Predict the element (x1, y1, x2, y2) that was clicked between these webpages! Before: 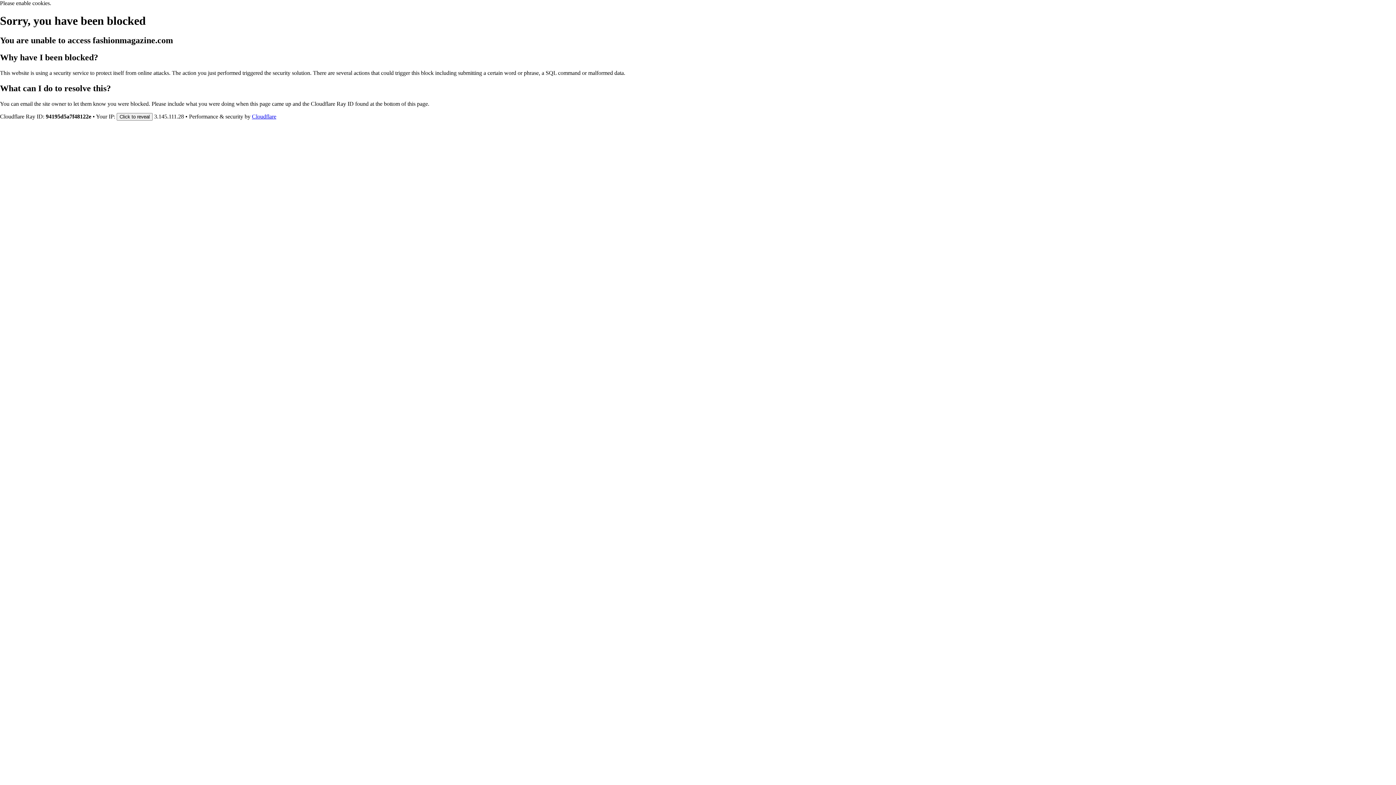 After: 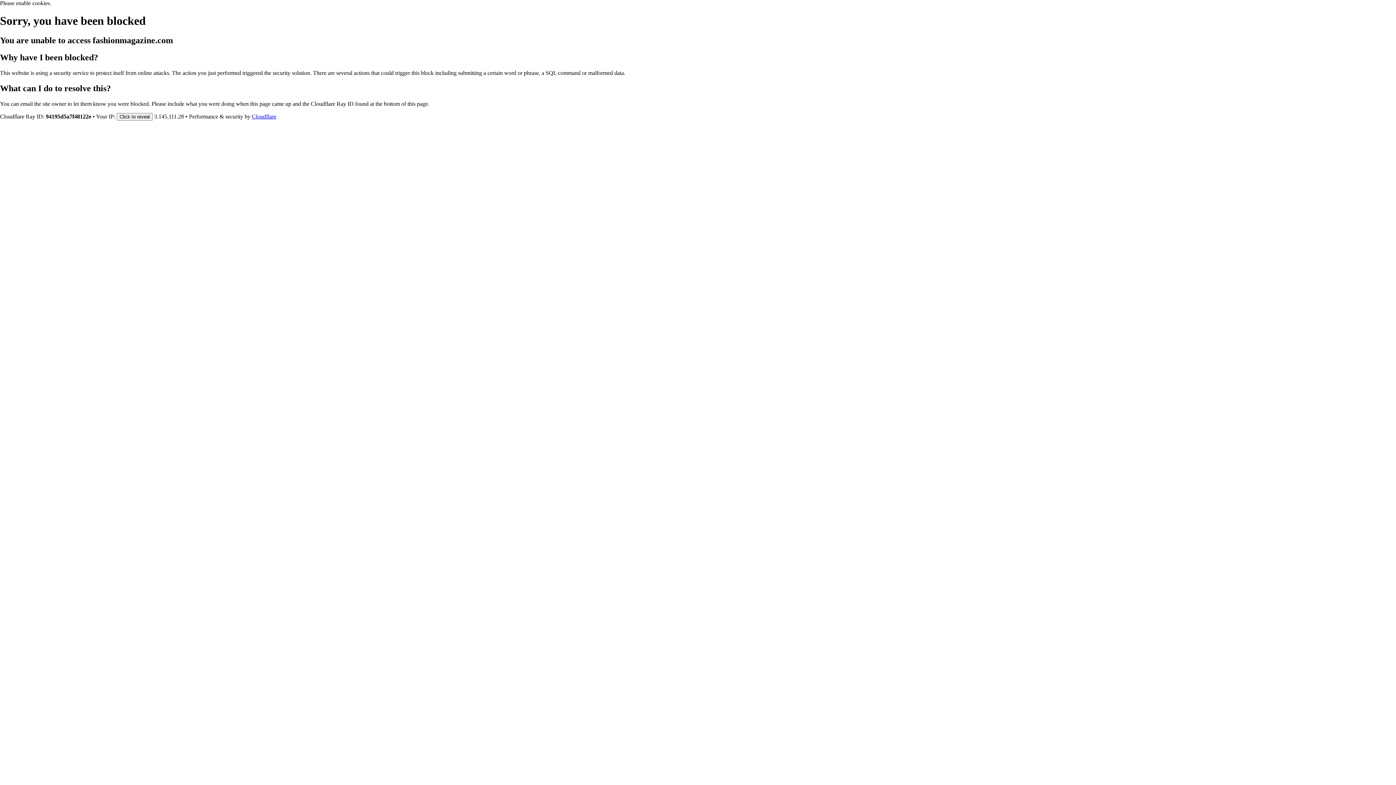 Action: bbox: (252, 113, 276, 119) label: Cloudflare